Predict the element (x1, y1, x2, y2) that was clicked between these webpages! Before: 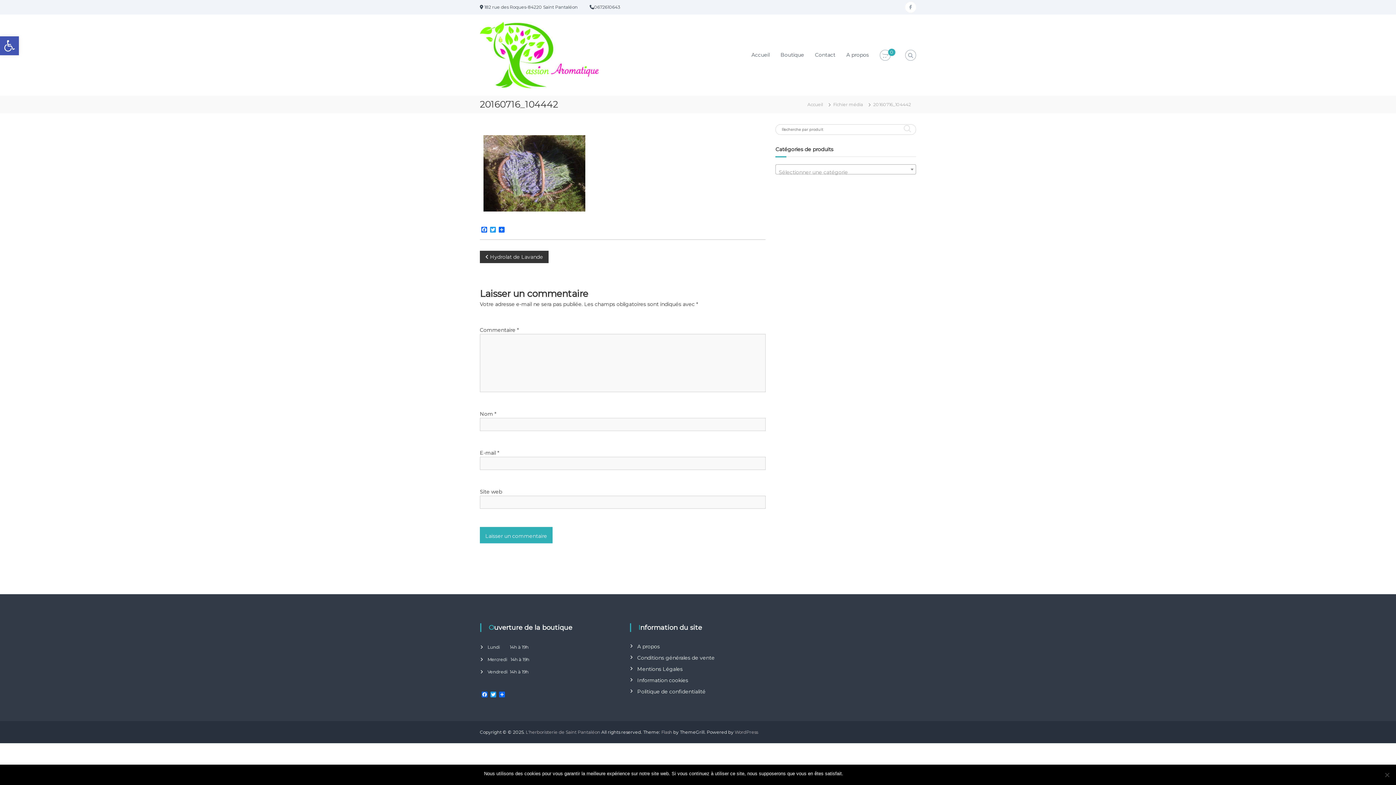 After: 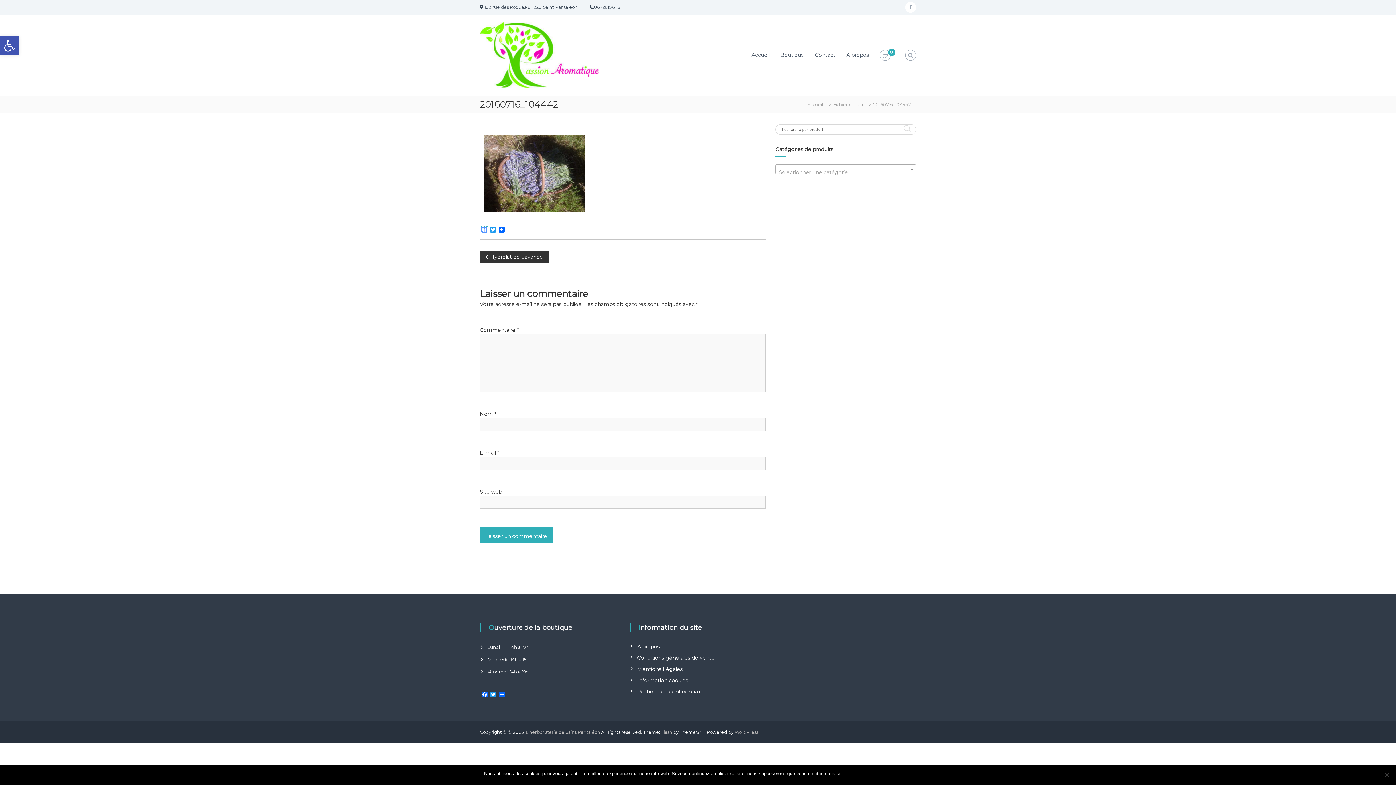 Action: label: Facebook bbox: (480, 226, 488, 233)